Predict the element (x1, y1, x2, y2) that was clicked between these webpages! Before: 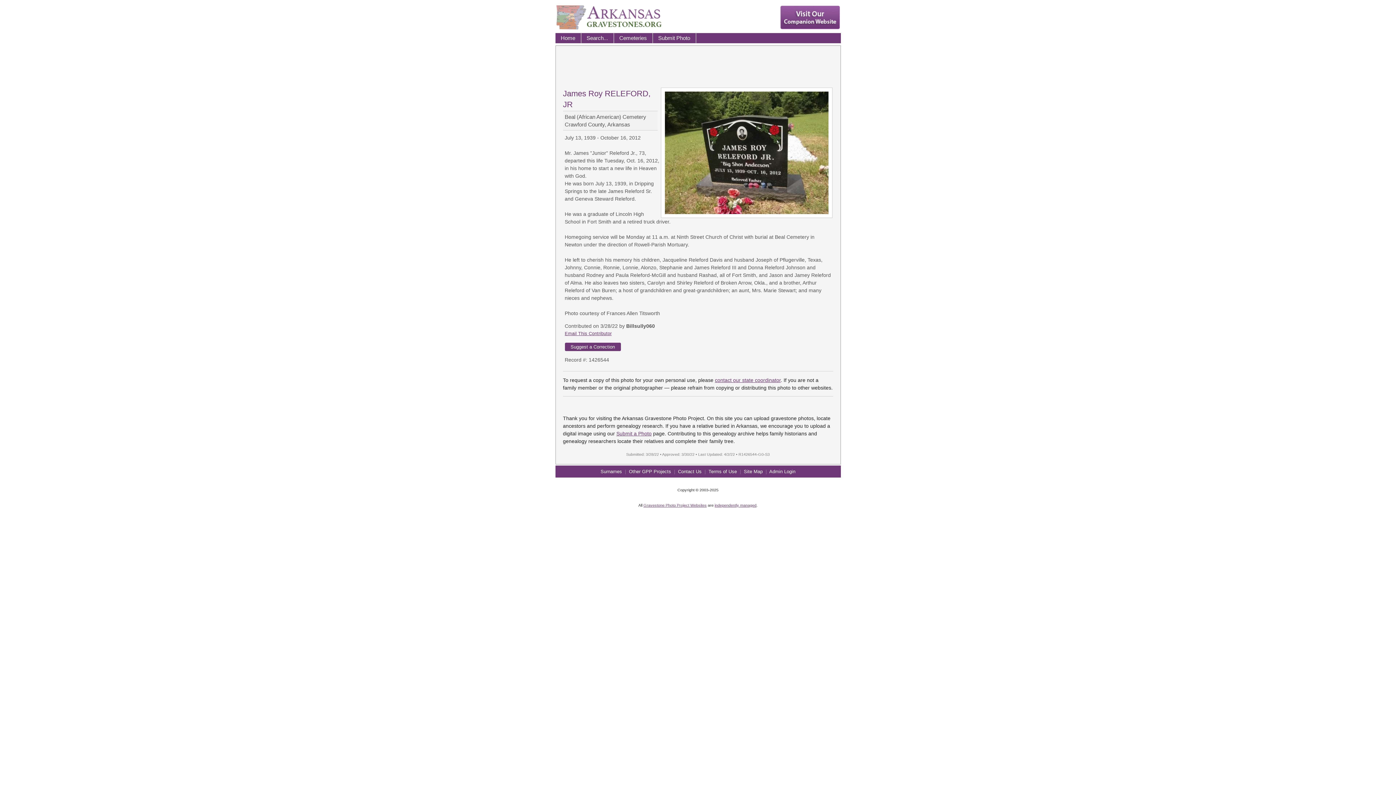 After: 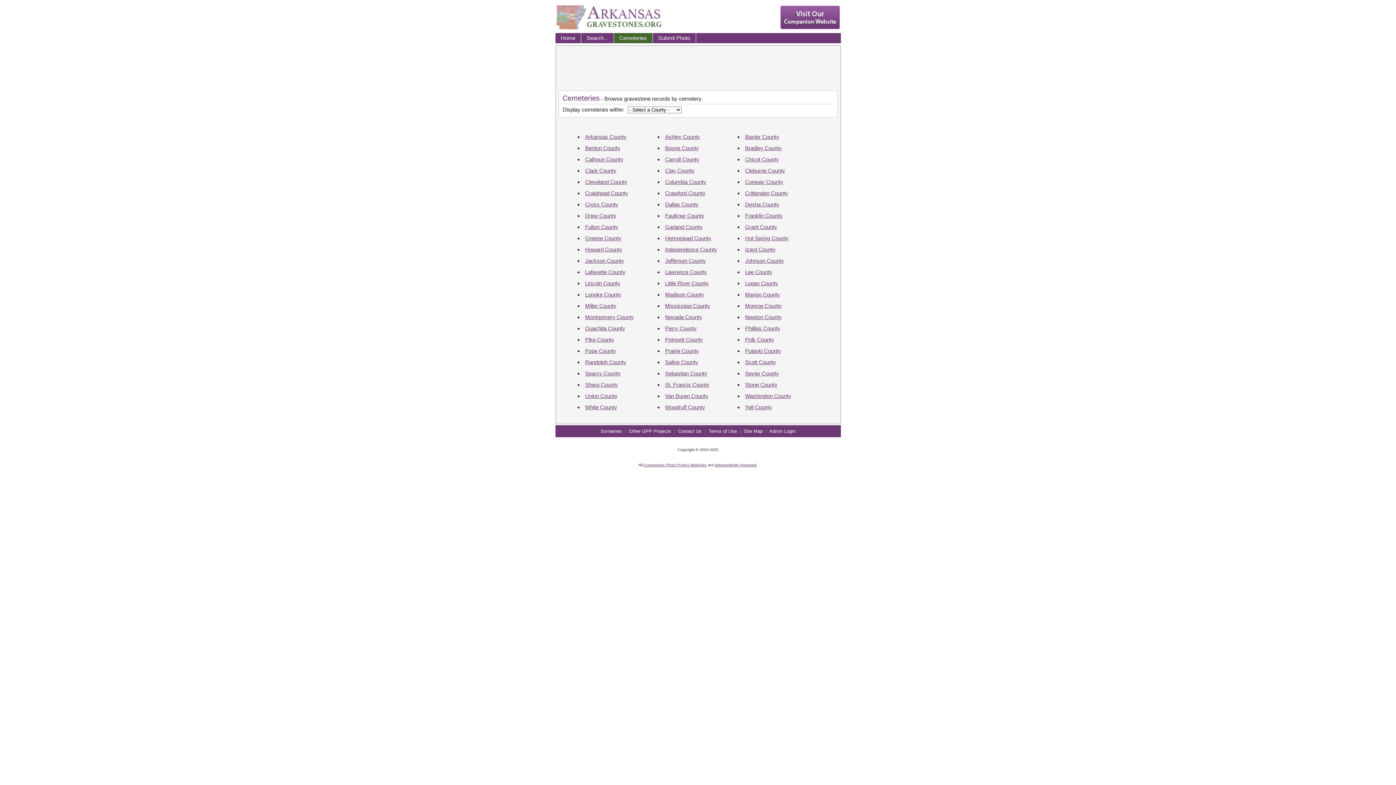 Action: bbox: (614, 33, 652, 43) label: Cemeteries